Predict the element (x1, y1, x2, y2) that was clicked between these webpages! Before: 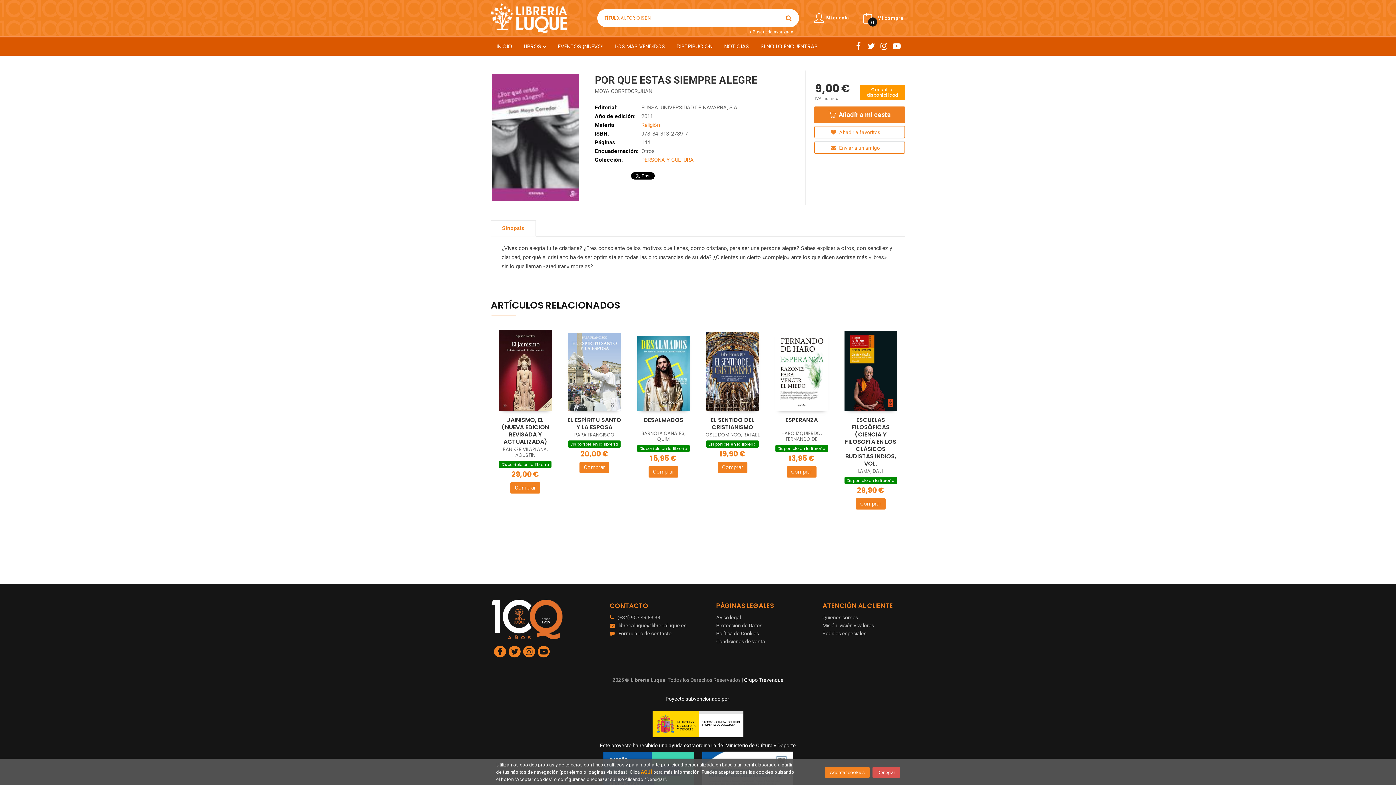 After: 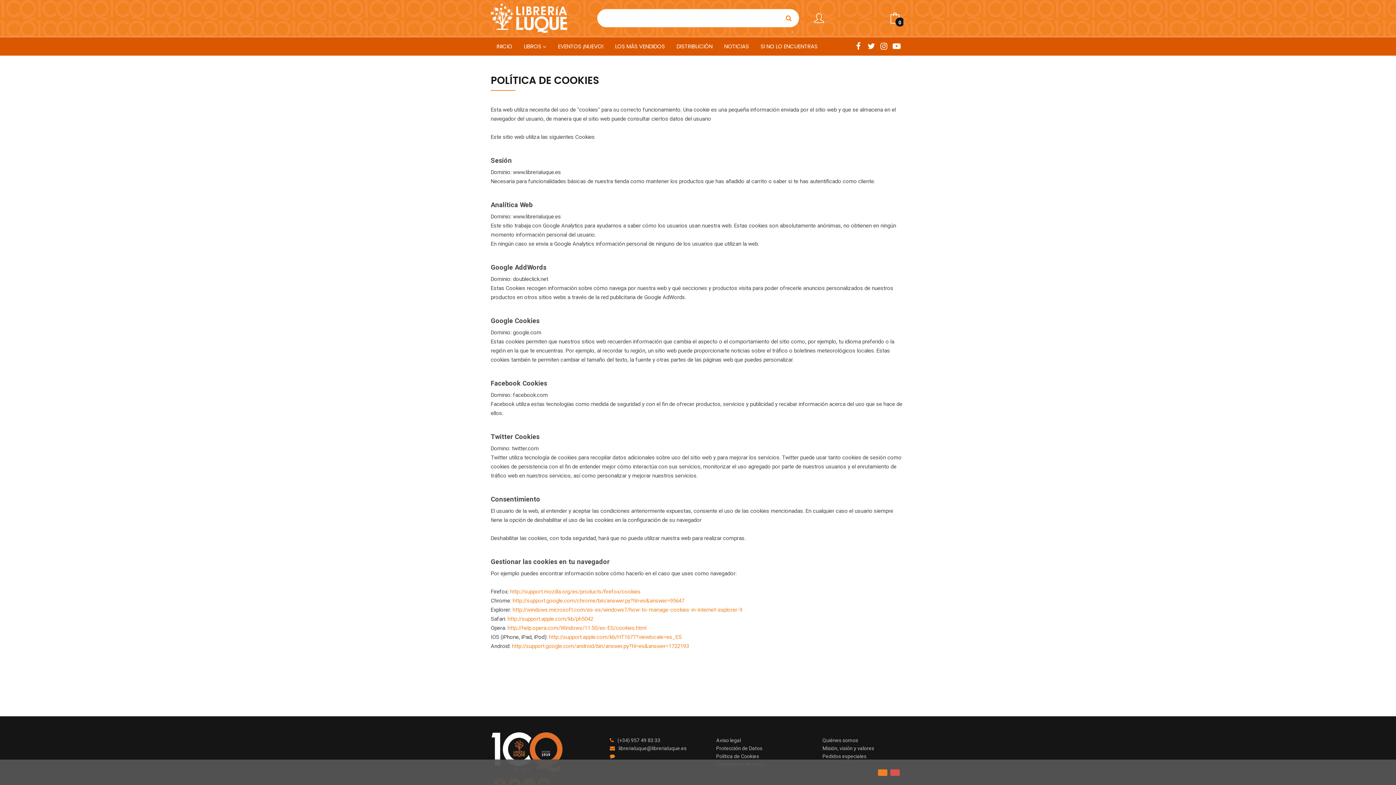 Action: bbox: (716, 629, 759, 637) label: Política de Cookies